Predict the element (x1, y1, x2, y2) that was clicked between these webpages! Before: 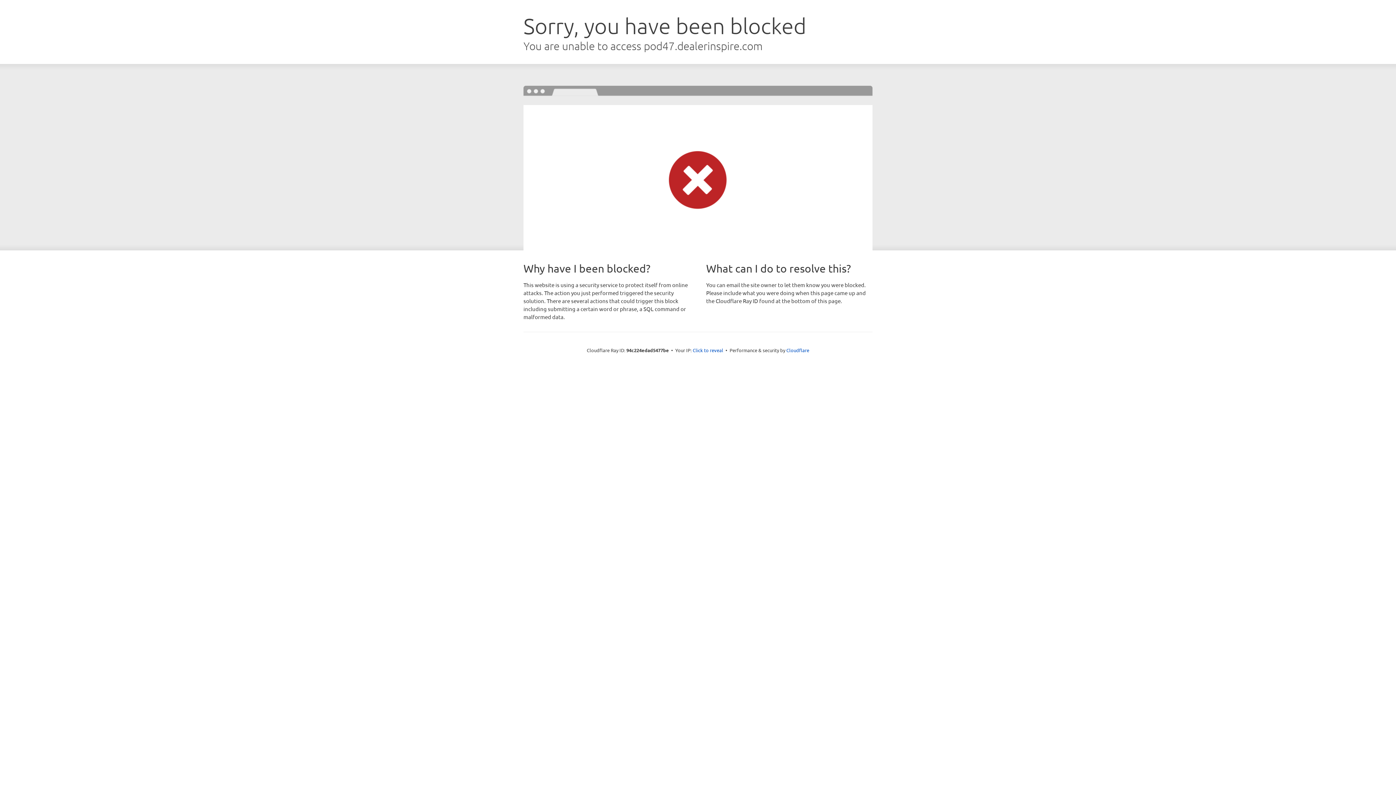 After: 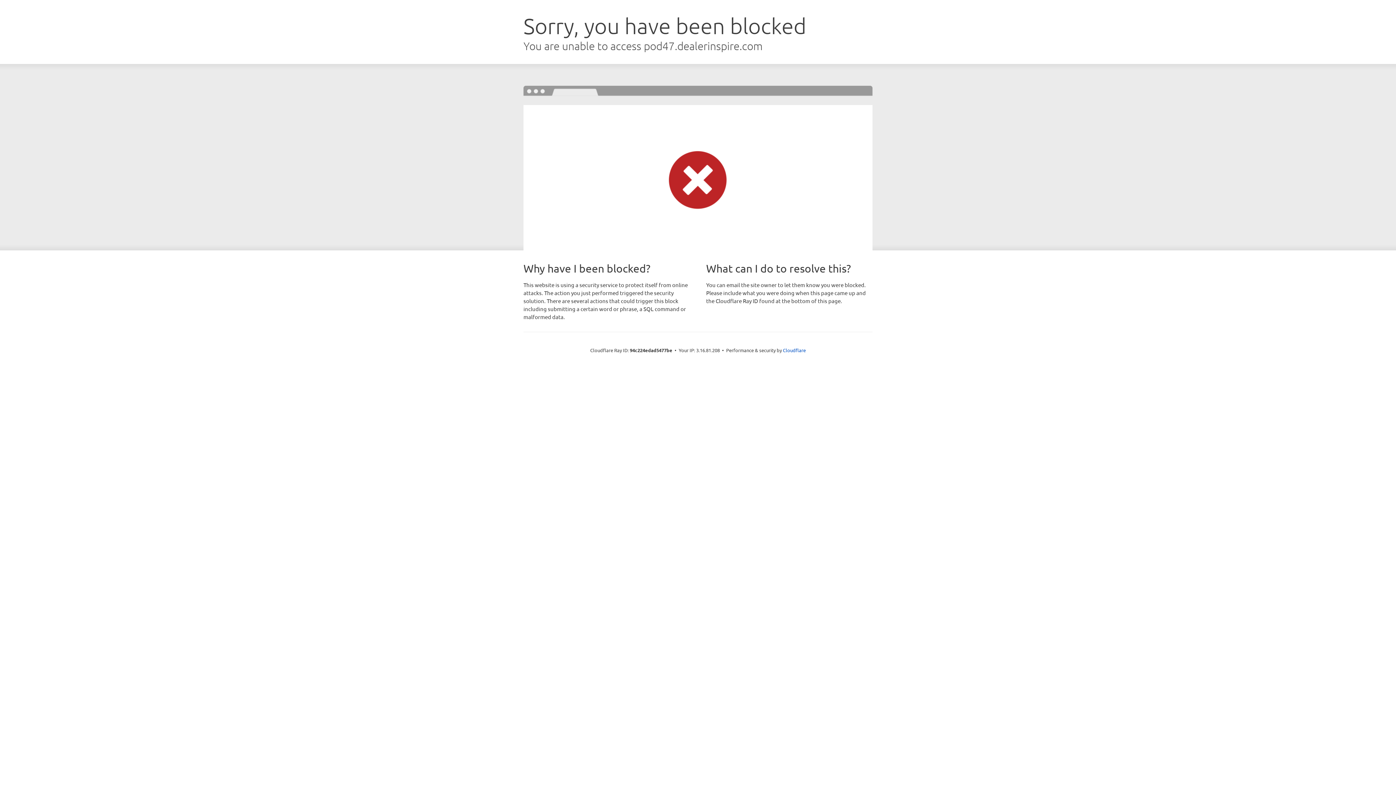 Action: label: Click to reveal bbox: (692, 346, 723, 353)